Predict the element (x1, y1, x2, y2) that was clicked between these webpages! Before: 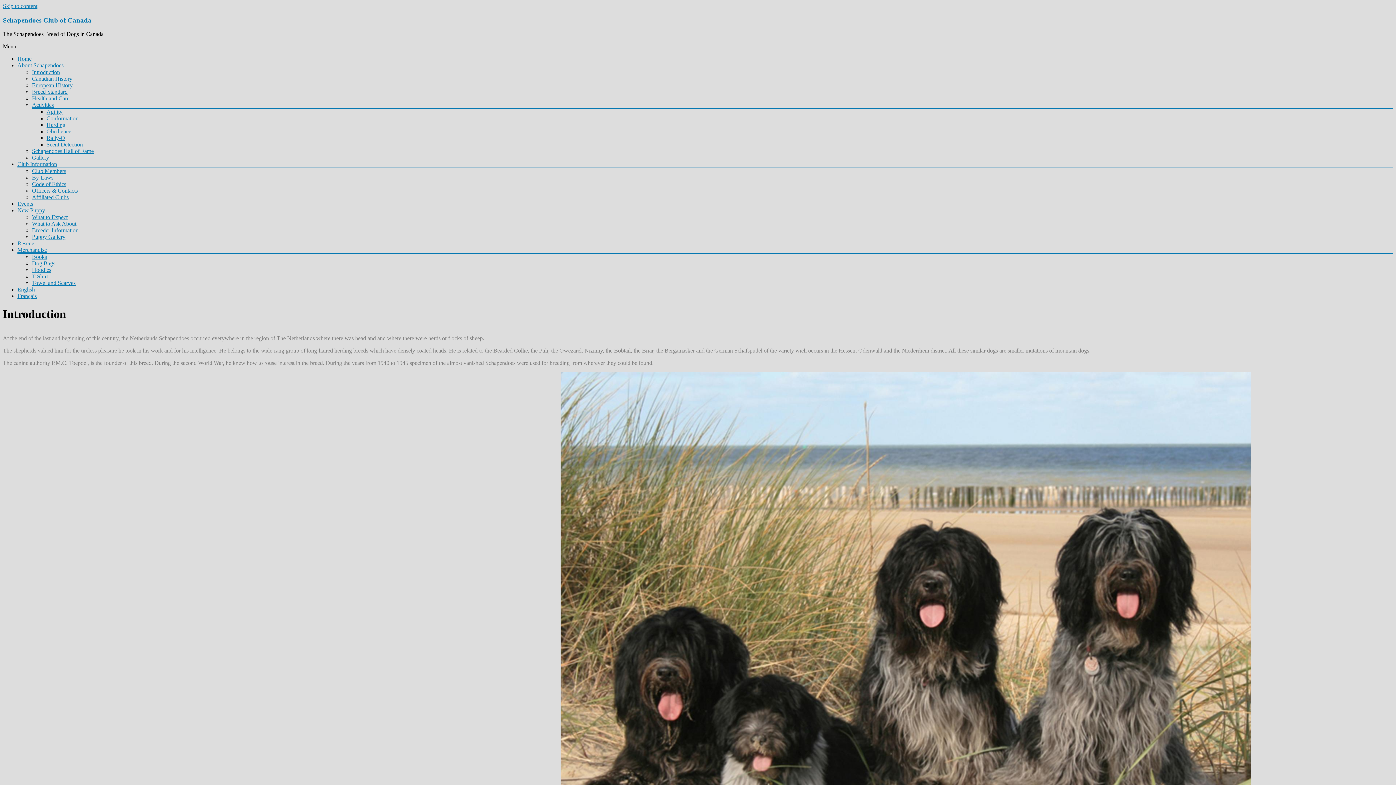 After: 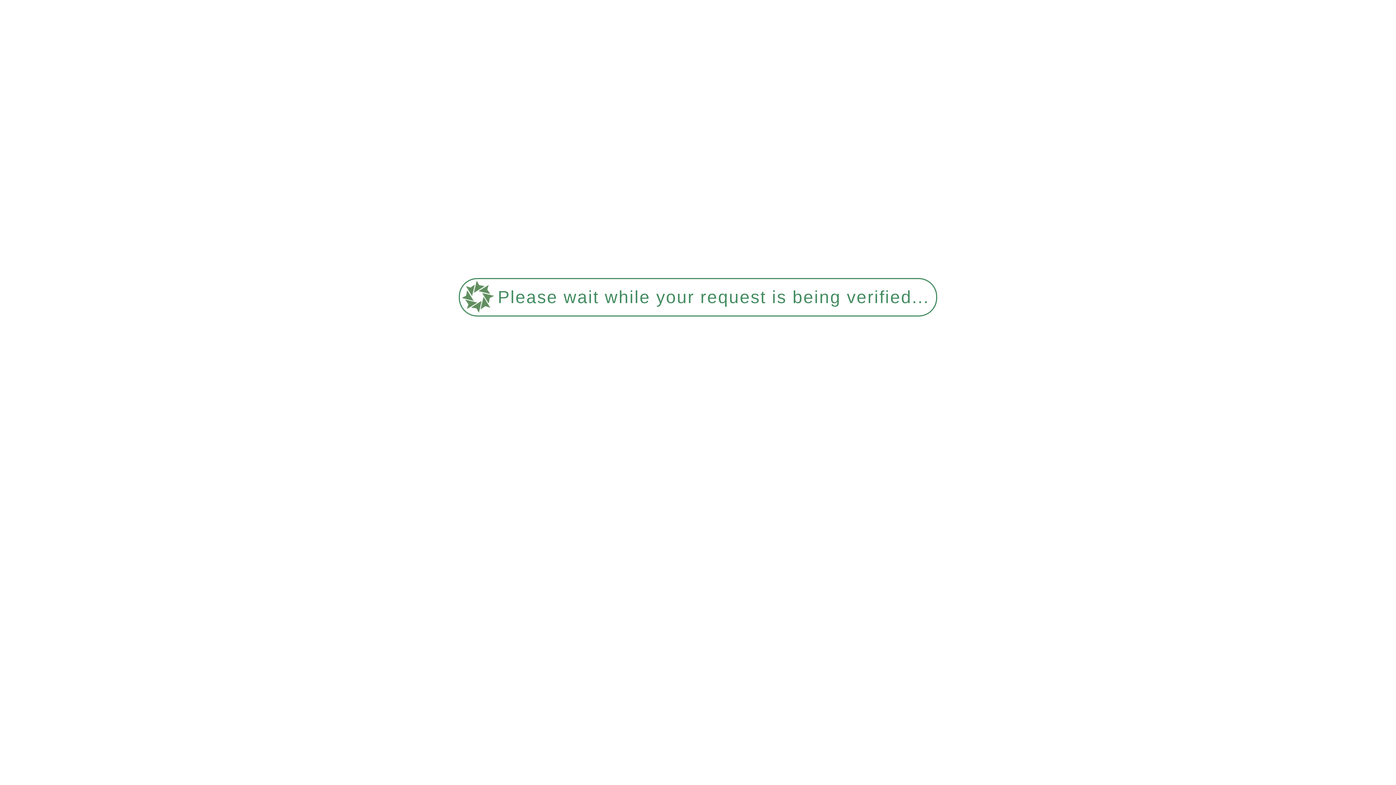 Action: bbox: (32, 280, 75, 286) label: Towel and Scarves